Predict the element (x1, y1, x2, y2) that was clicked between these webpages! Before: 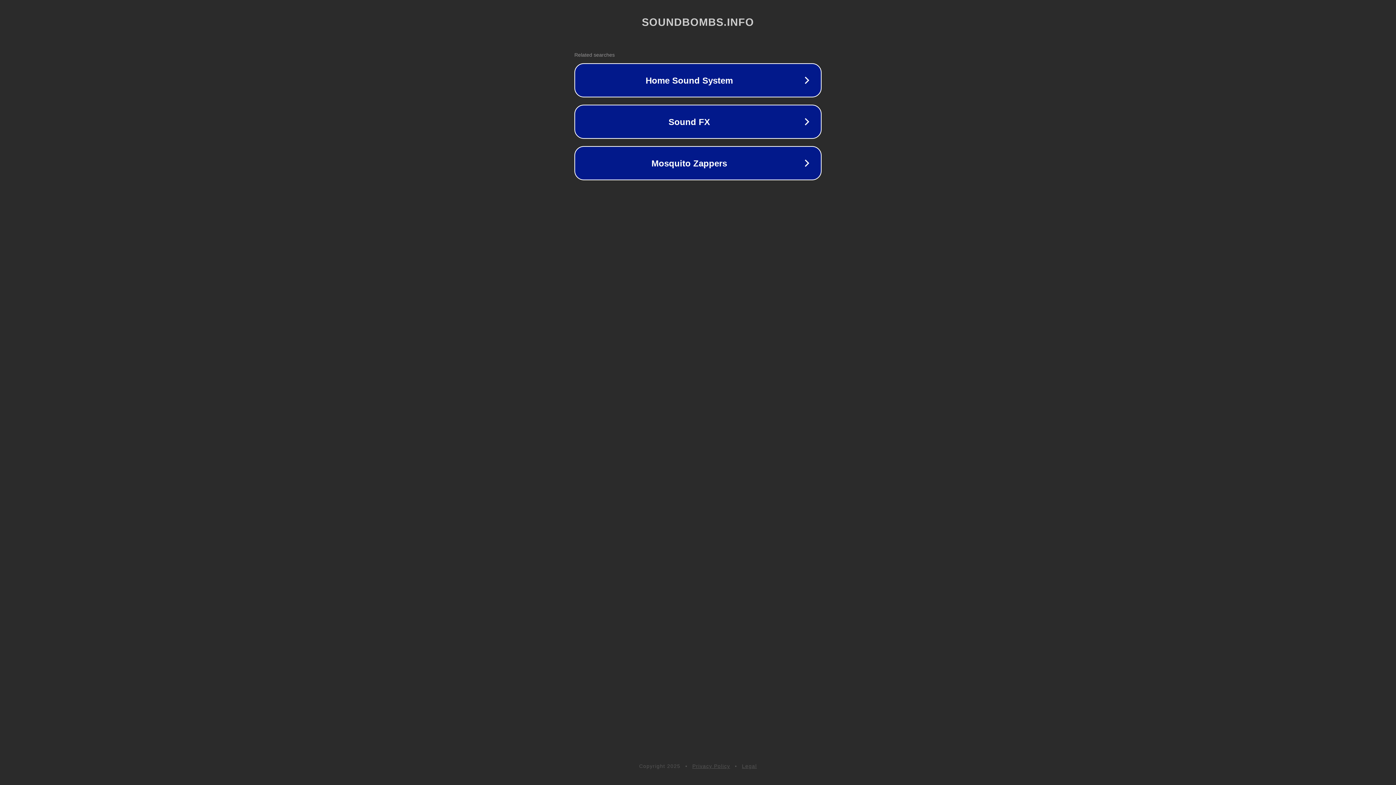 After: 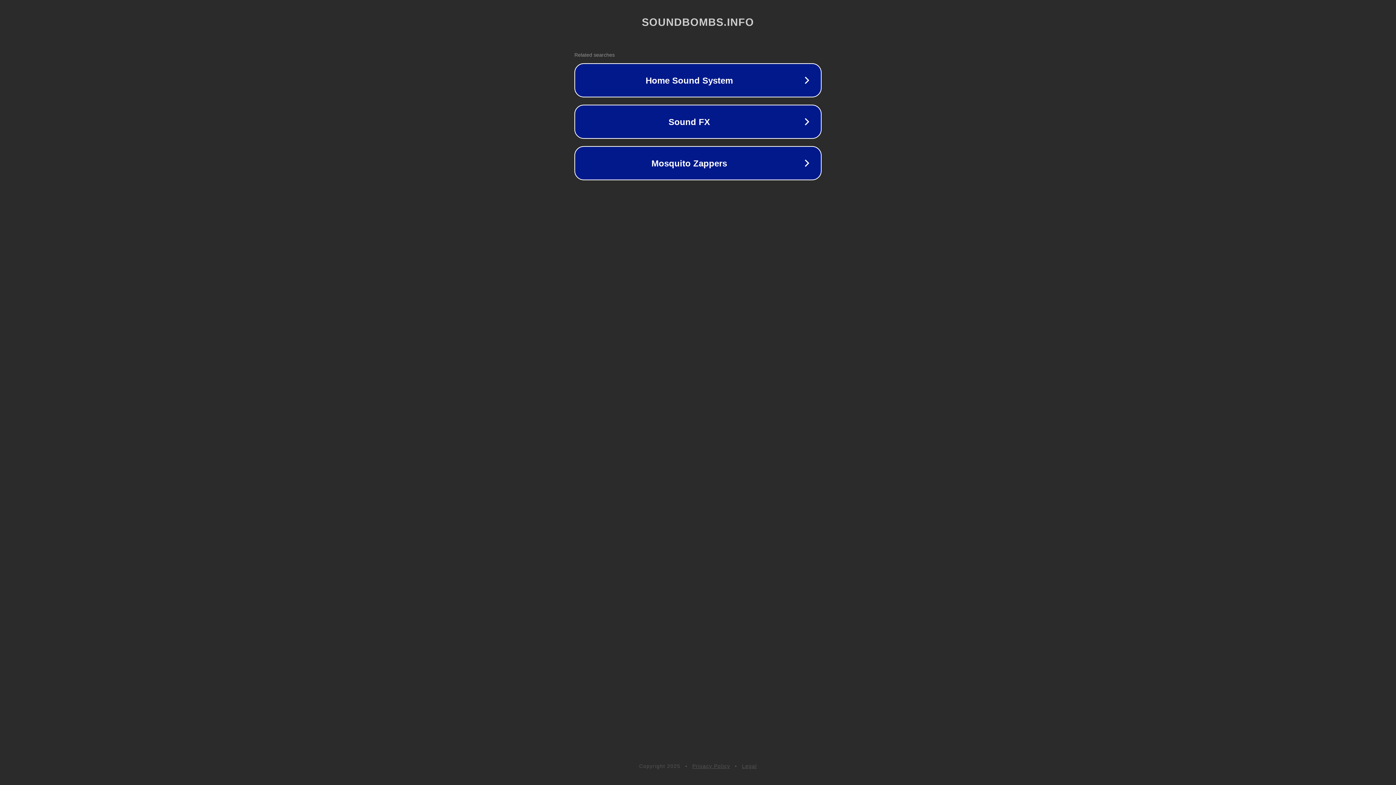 Action: label: Privacy Policy bbox: (692, 763, 730, 769)